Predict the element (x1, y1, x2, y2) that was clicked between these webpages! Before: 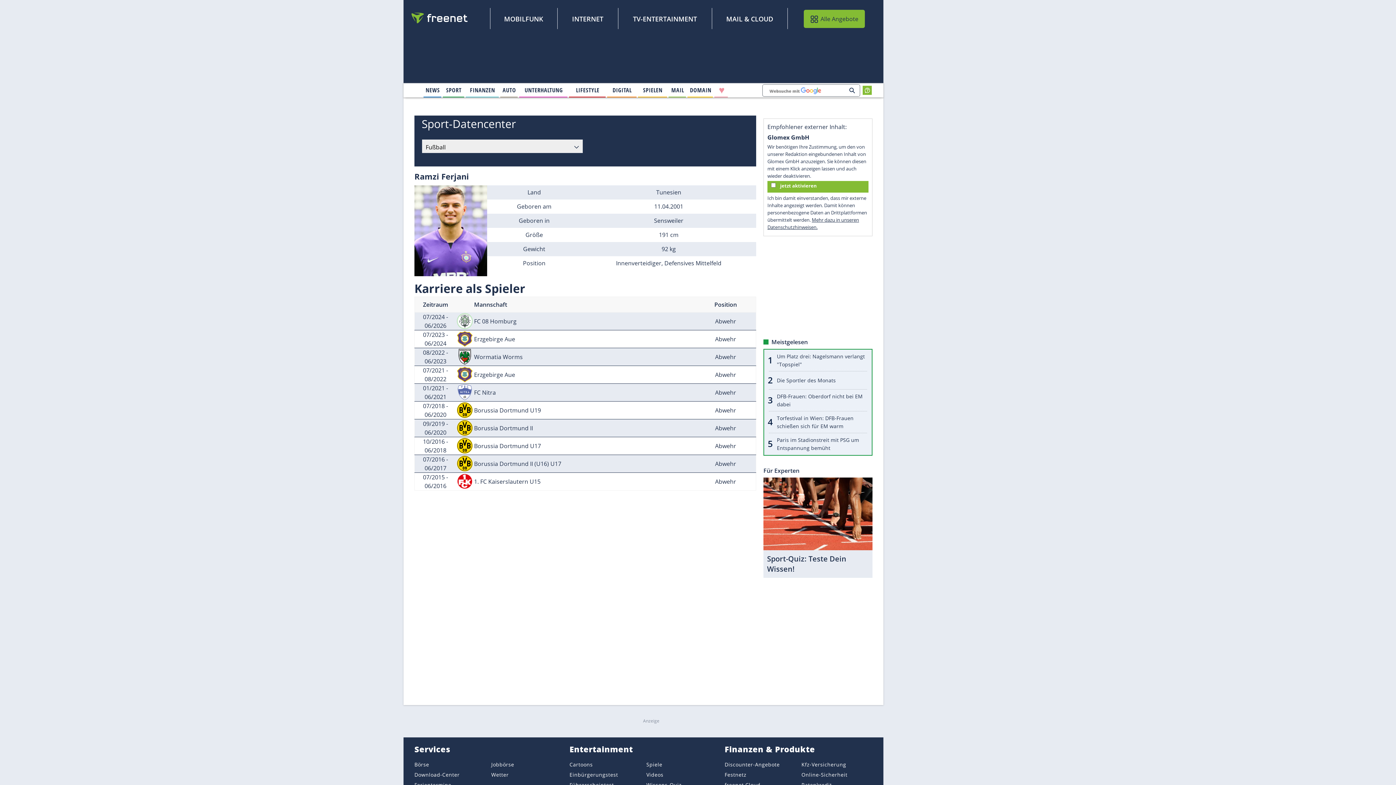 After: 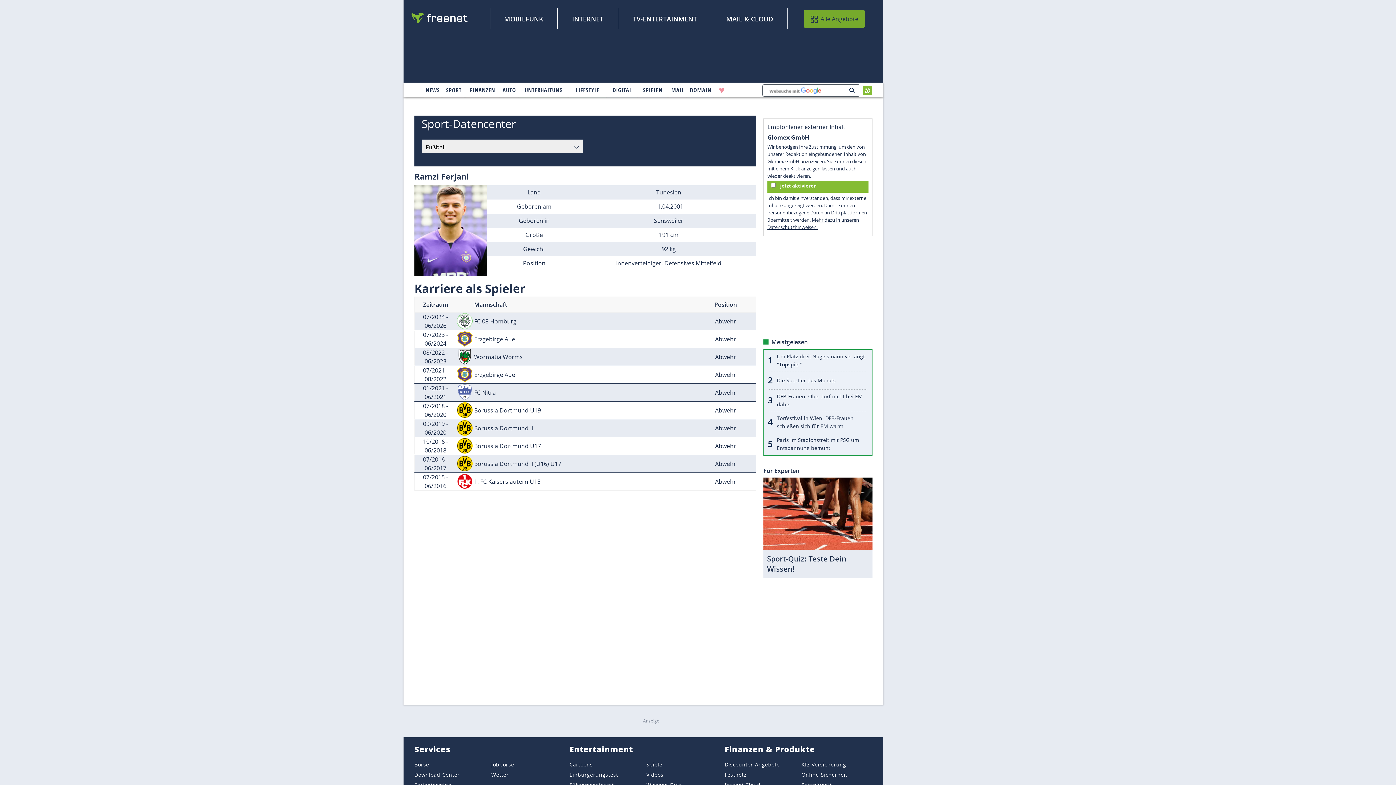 Action: bbox: (803, 9, 864, 28) label: Alle Angebote